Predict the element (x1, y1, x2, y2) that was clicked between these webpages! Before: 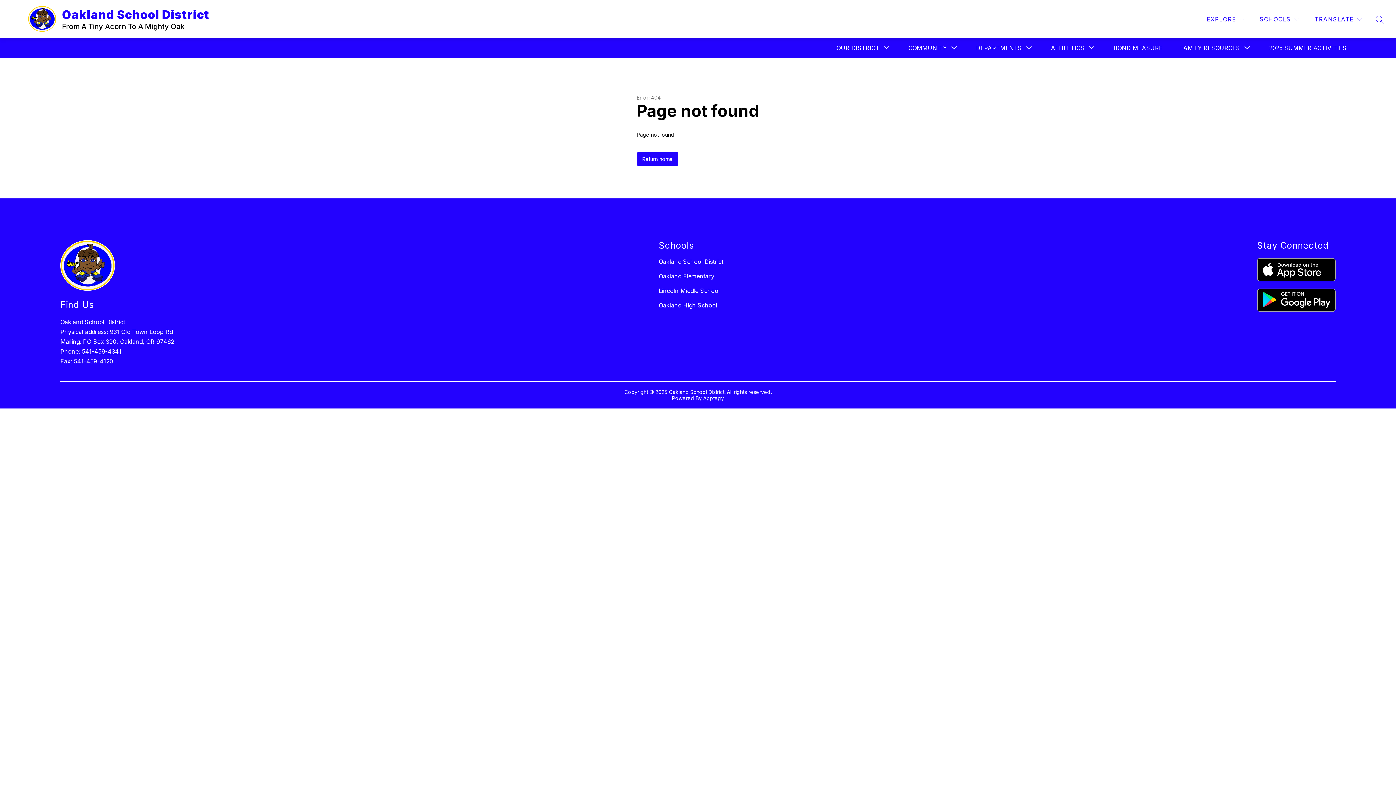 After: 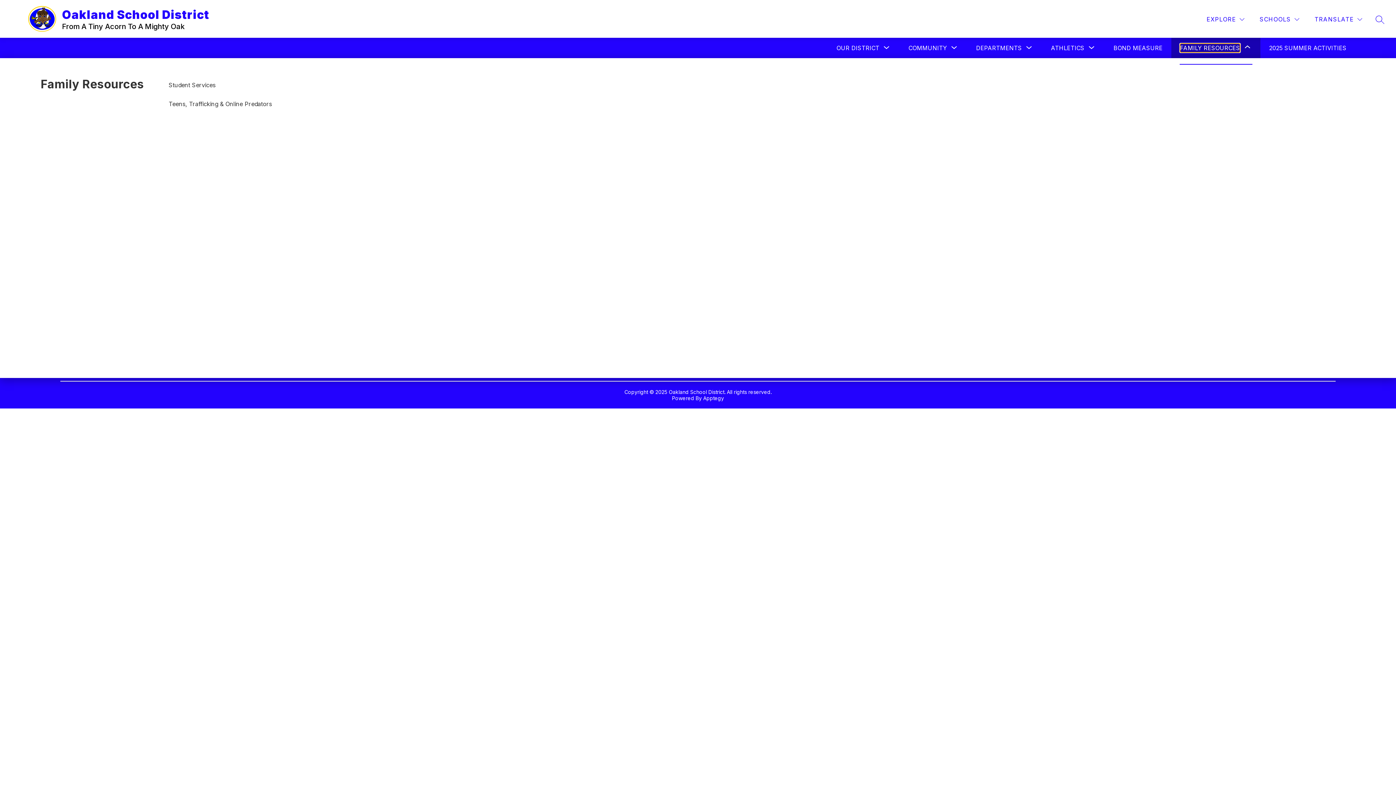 Action: bbox: (1180, 43, 1240, 52) label: Show submenu for Family Resources